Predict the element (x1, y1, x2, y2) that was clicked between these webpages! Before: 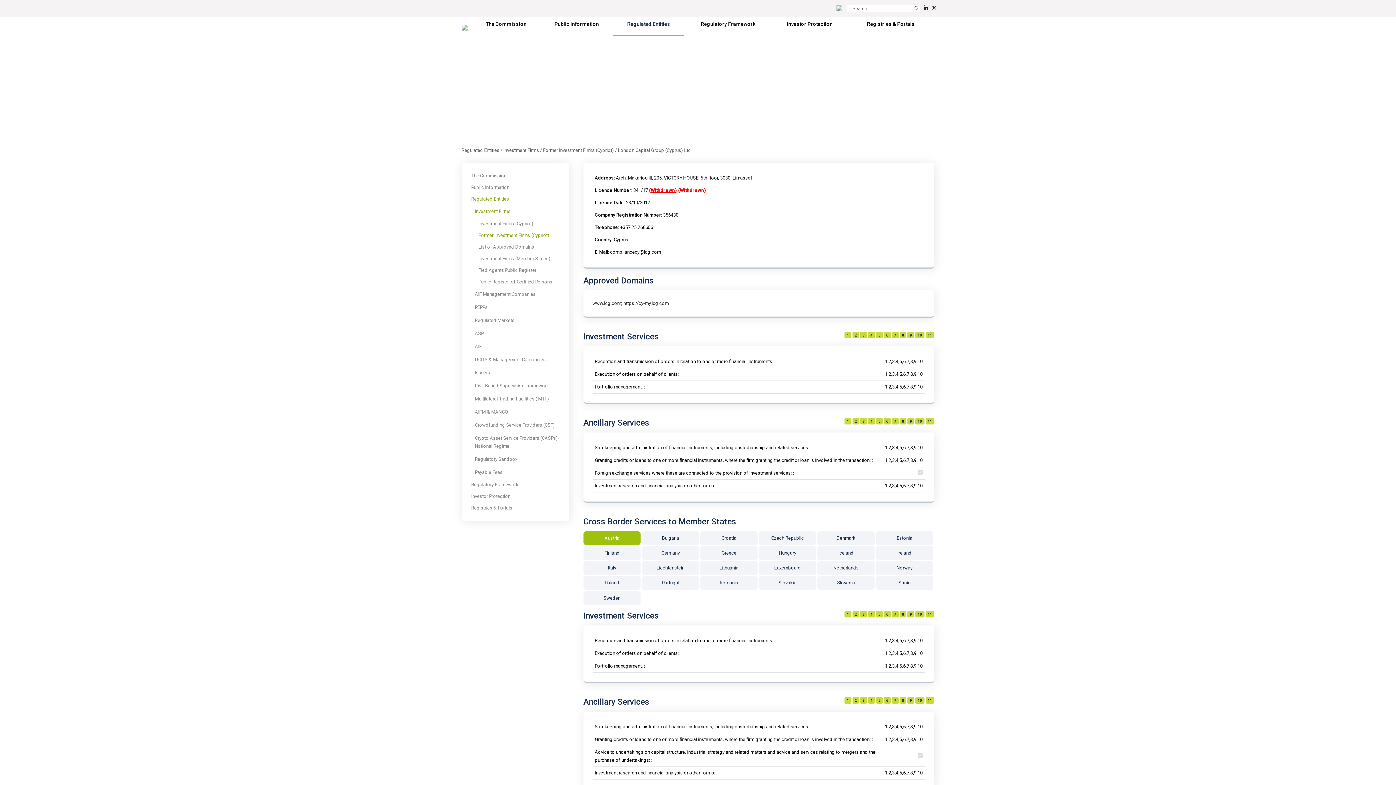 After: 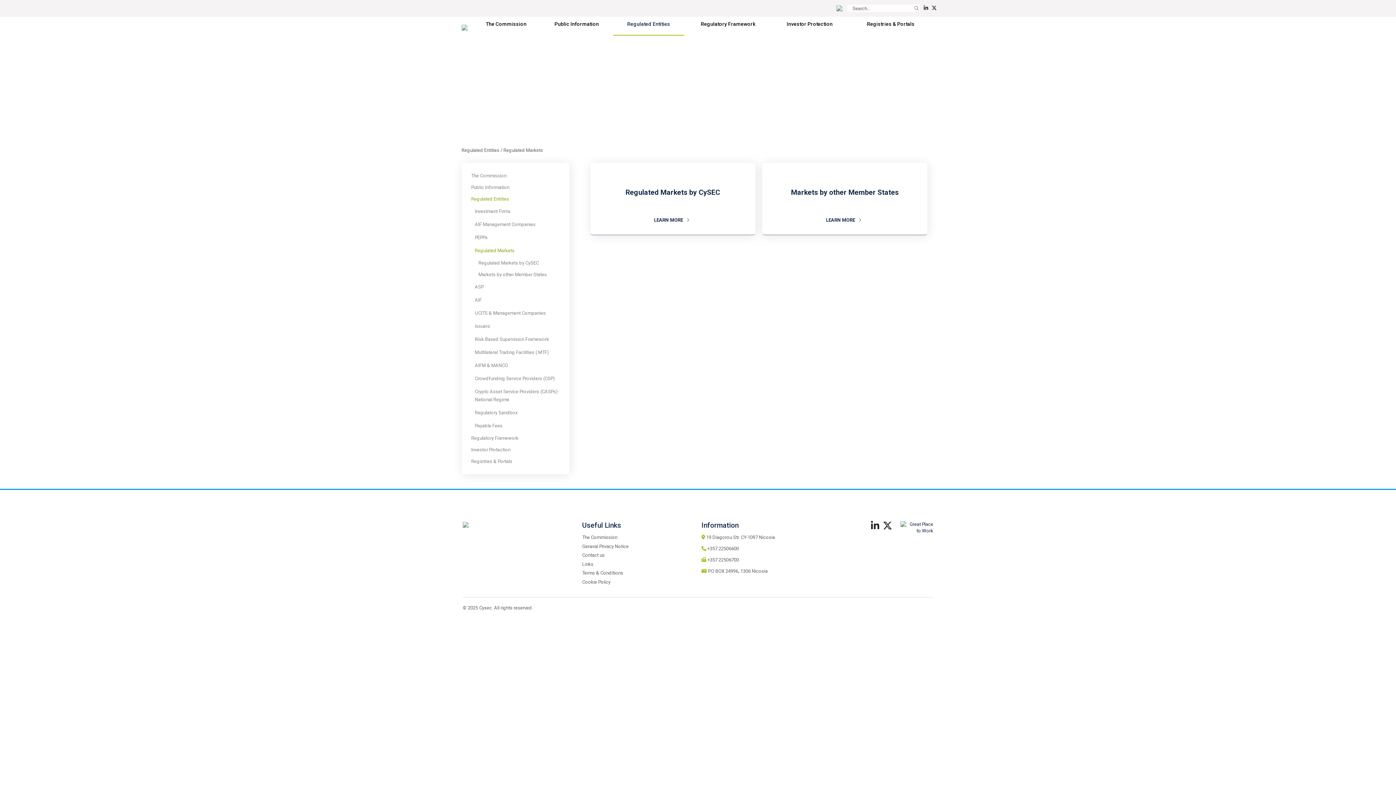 Action: label: Regulated Markets bbox: (475, 317, 514, 323)